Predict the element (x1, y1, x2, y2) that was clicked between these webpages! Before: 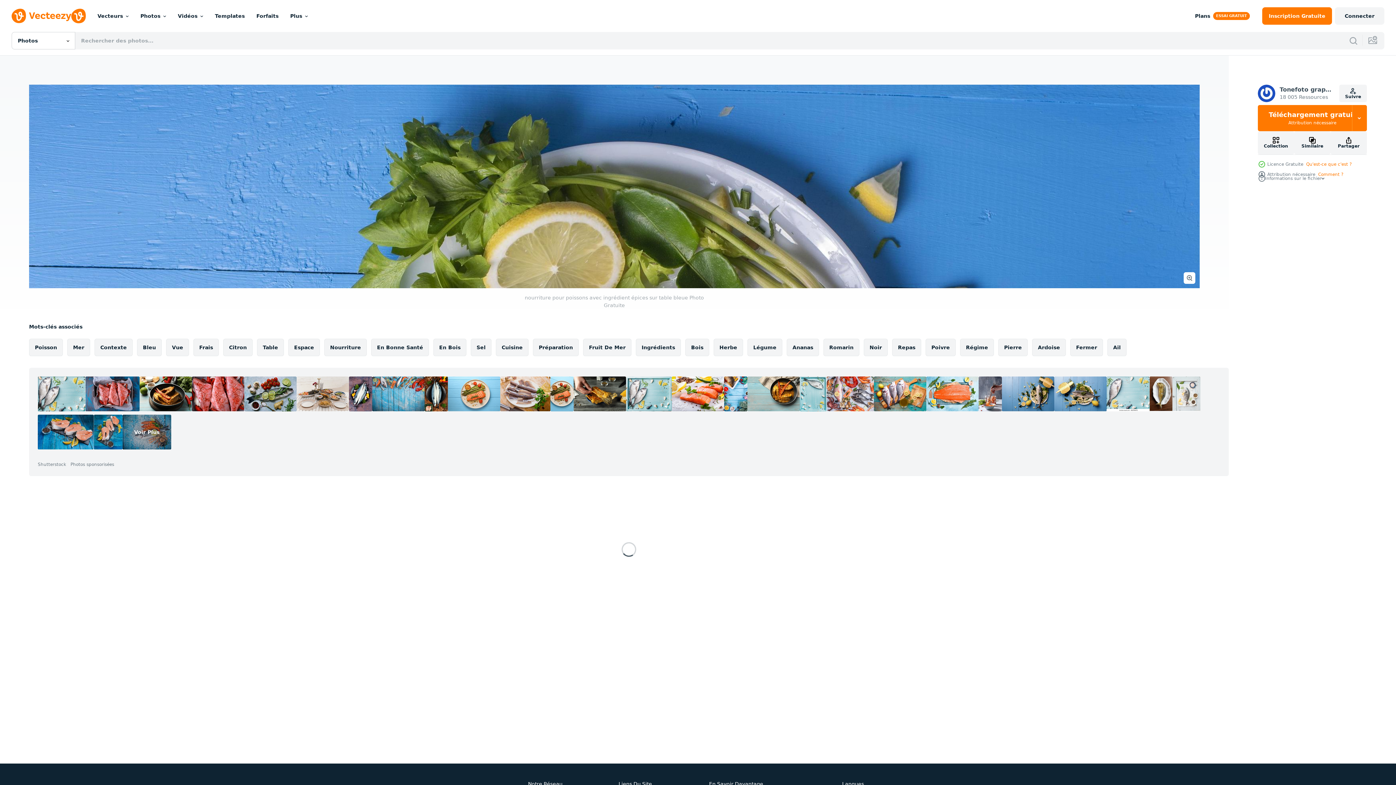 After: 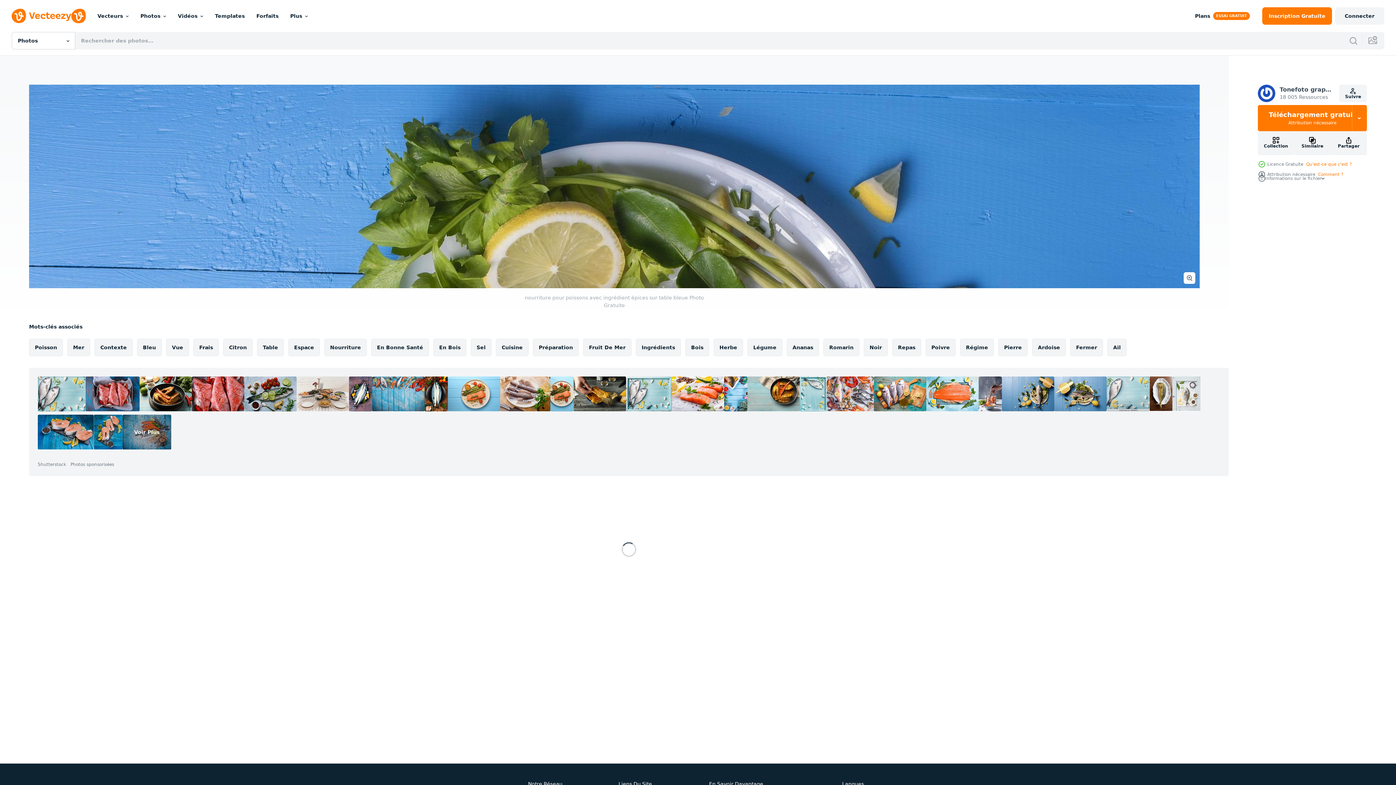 Action: bbox: (1106, 376, 1149, 411)